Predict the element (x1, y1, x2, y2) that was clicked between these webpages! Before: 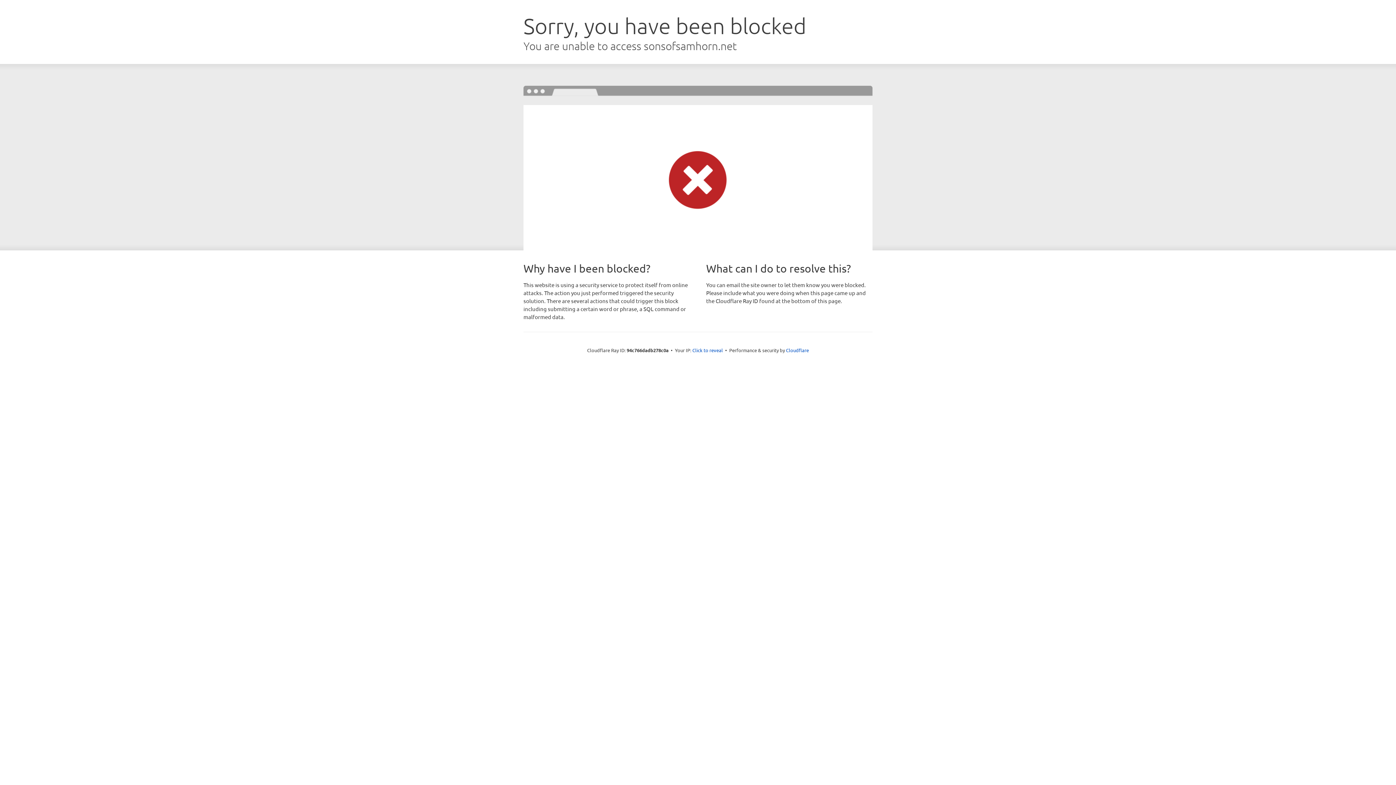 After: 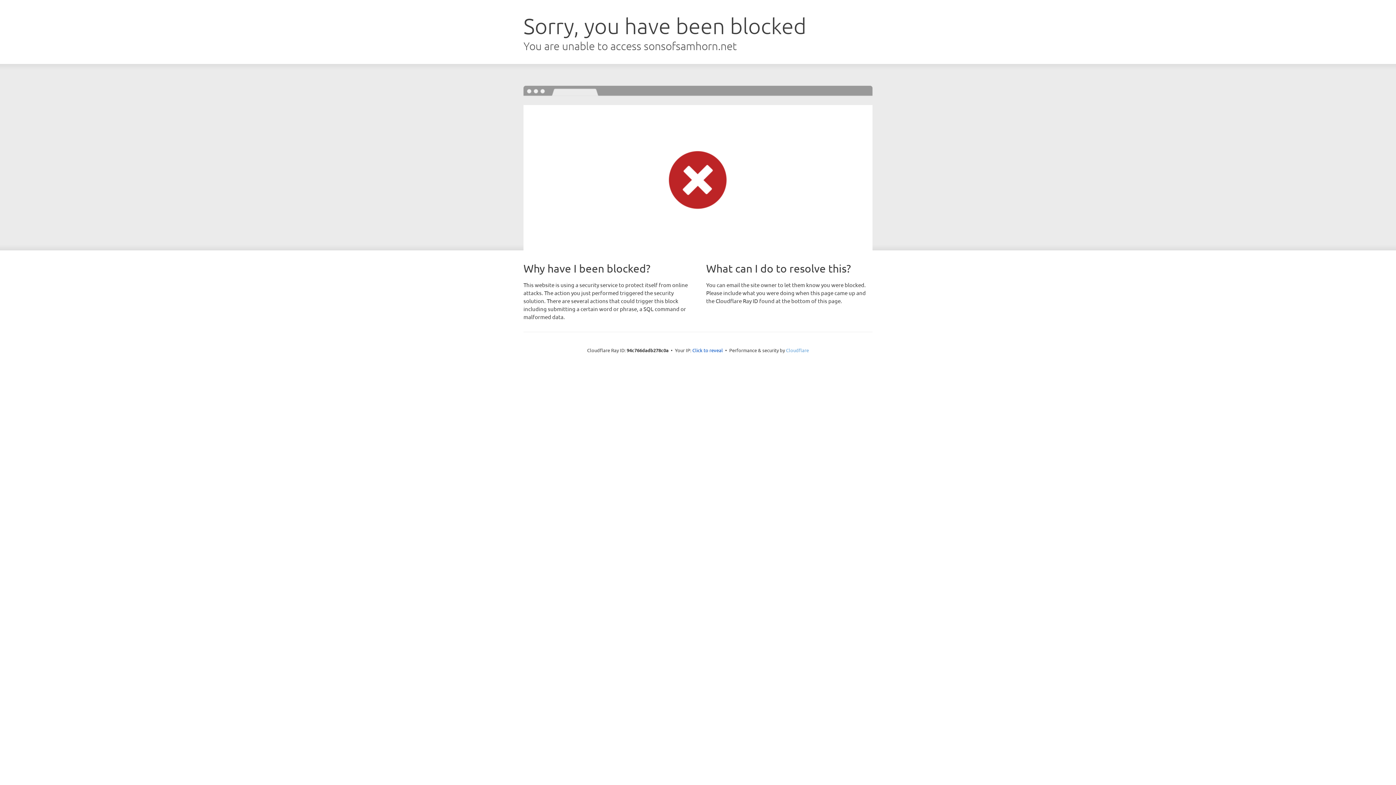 Action: bbox: (786, 347, 809, 353) label: Cloudflare